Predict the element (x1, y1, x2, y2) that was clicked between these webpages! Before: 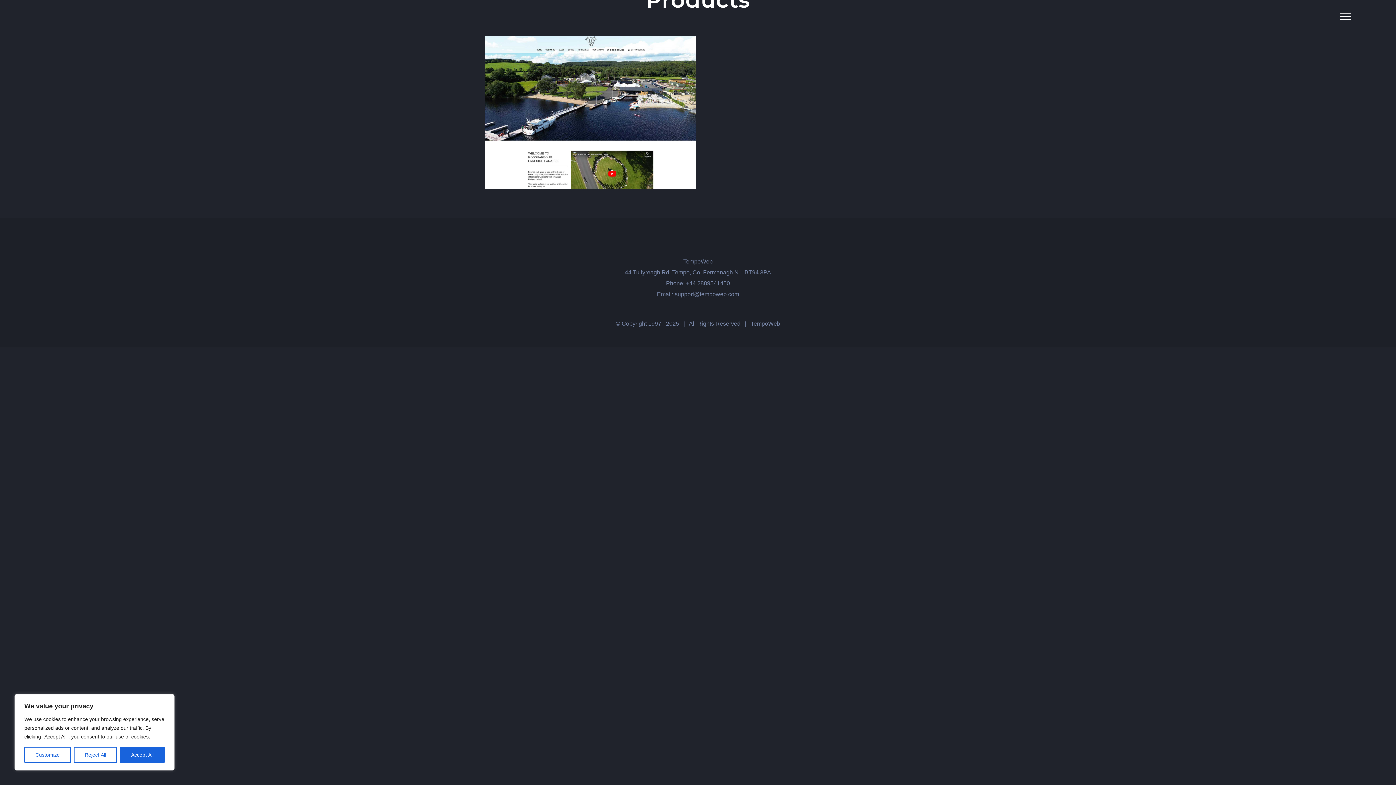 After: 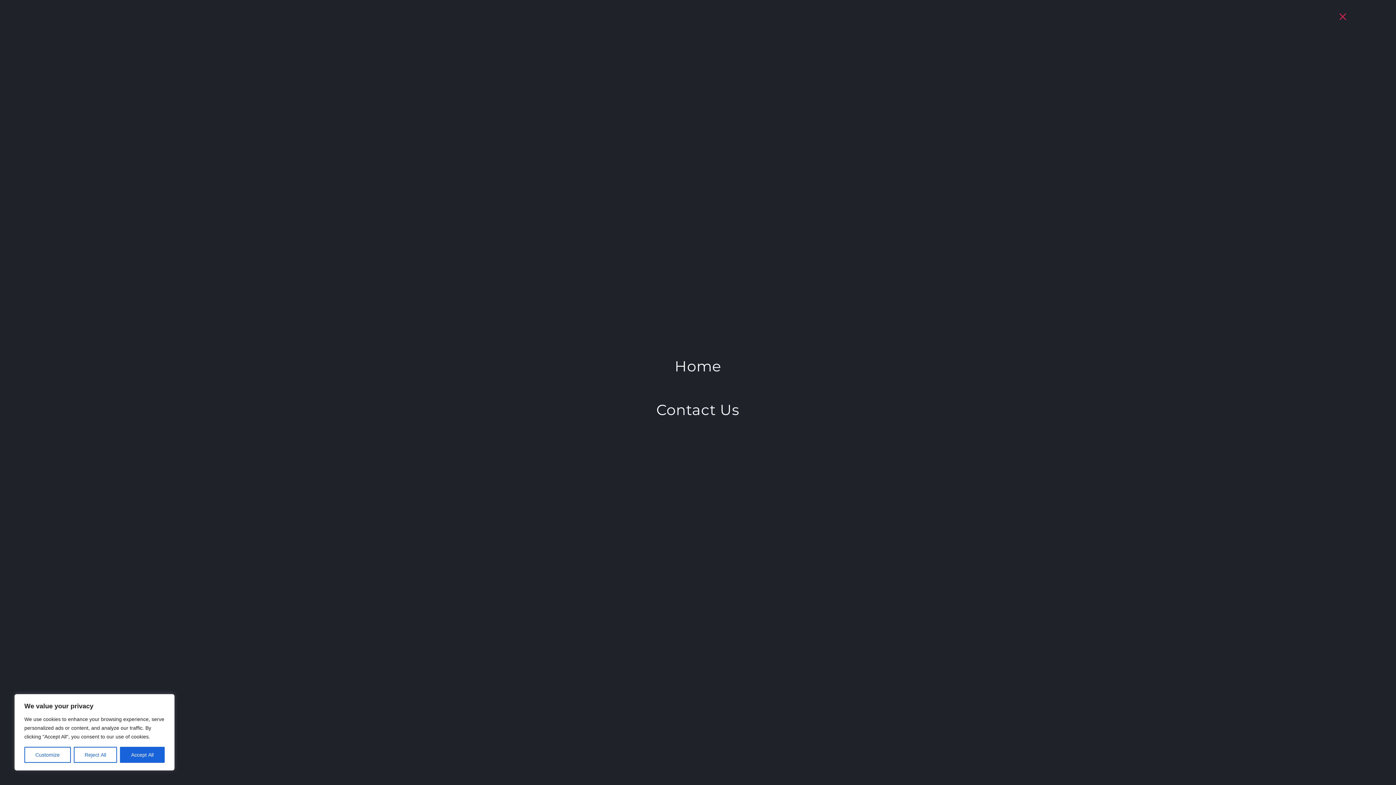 Action: bbox: (1334, 13, 1357, 20) label: Toggle Menu